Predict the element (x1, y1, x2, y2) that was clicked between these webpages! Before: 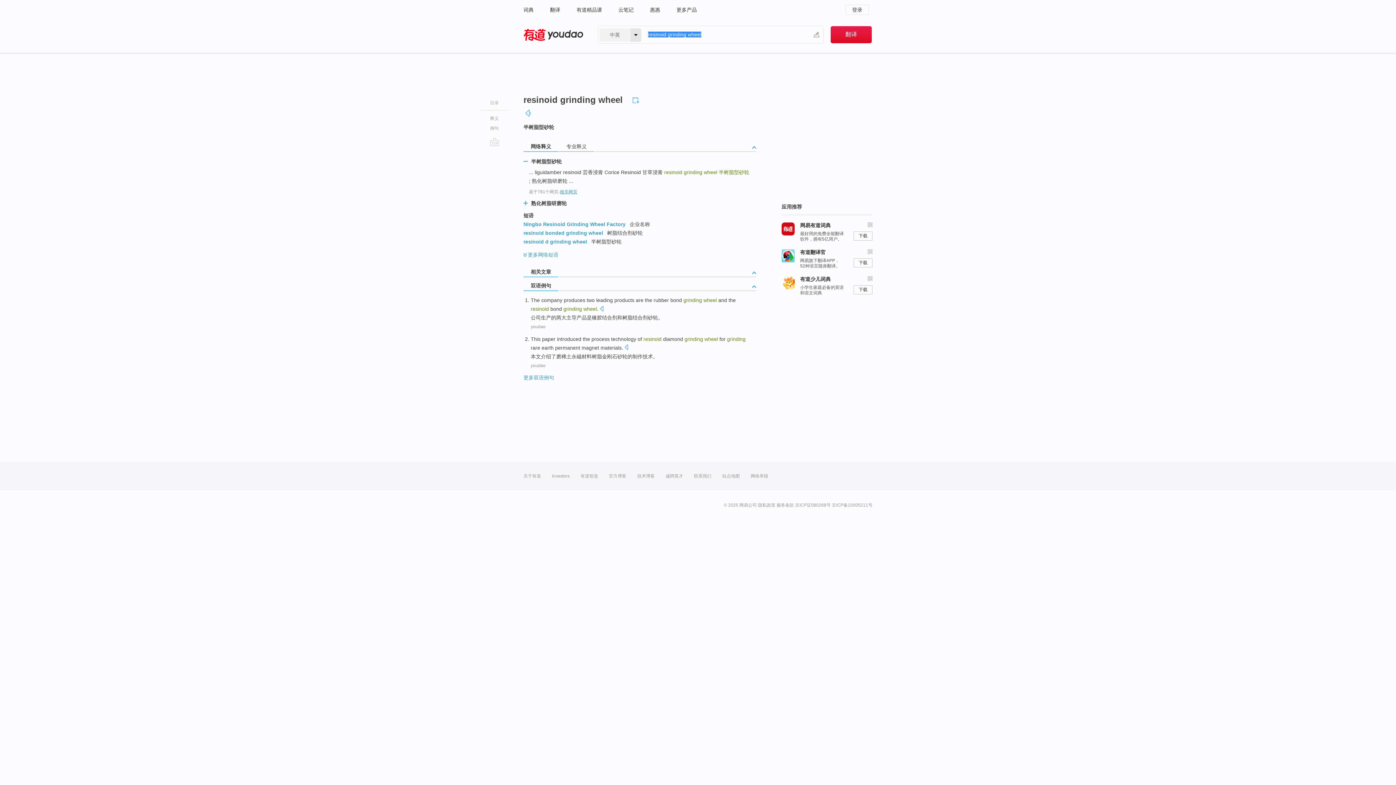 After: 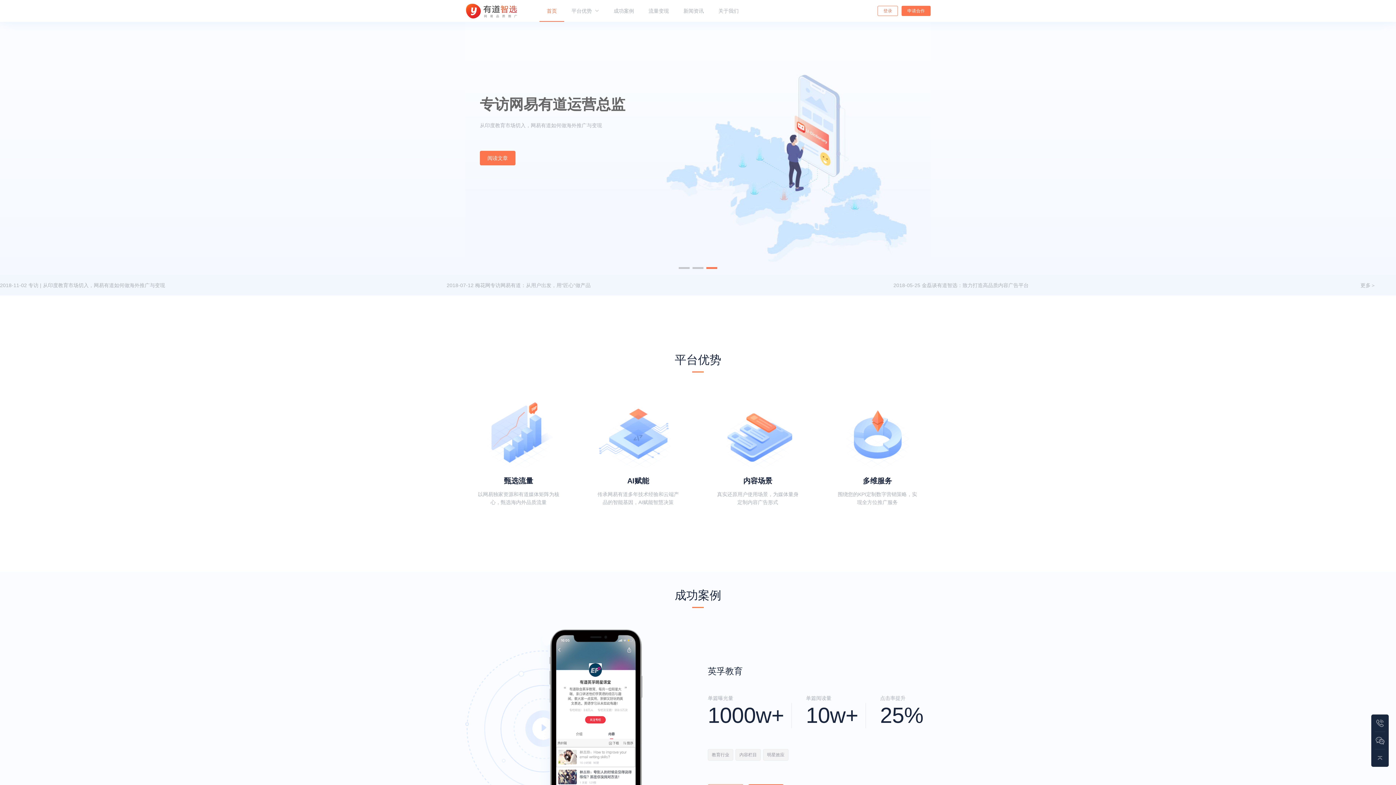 Action: bbox: (580, 461, 598, 490) label: 有道智选